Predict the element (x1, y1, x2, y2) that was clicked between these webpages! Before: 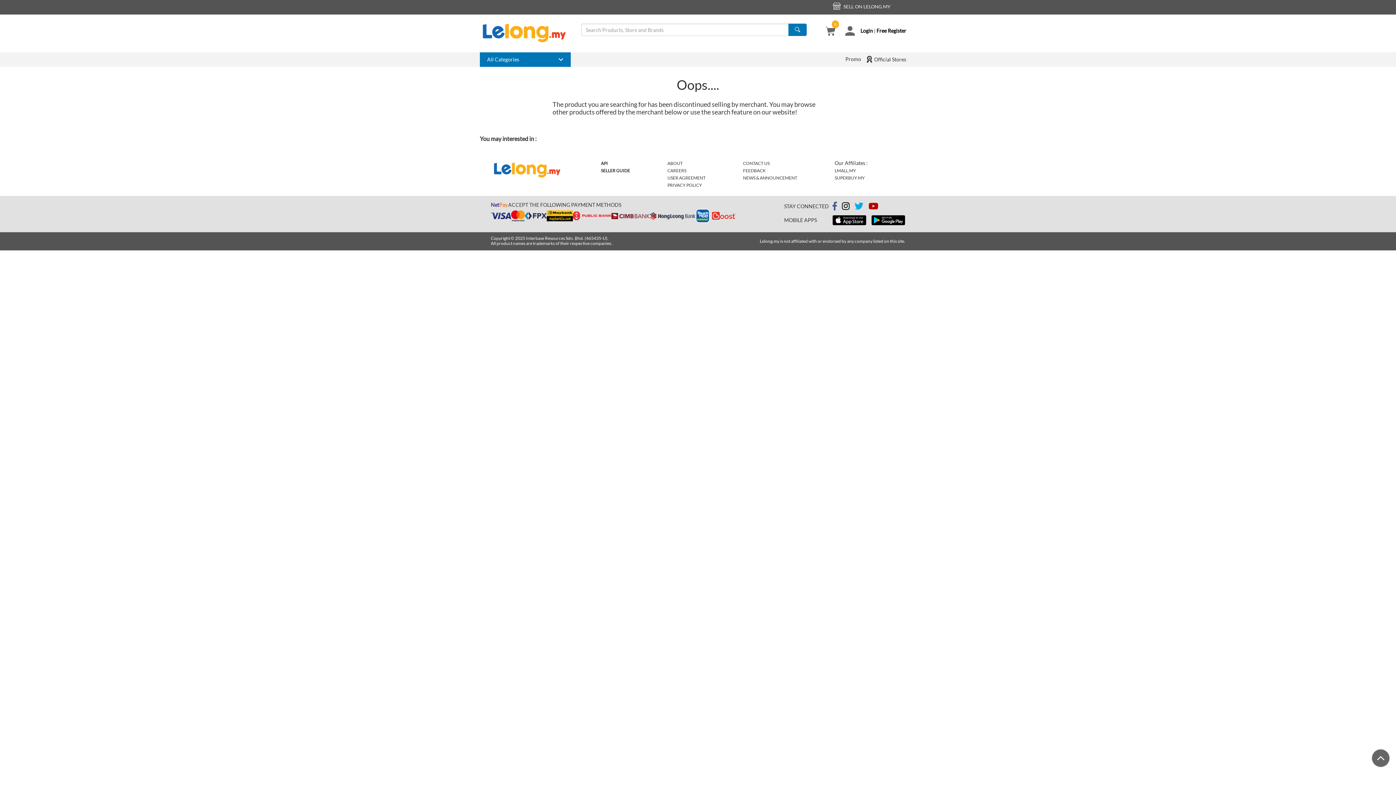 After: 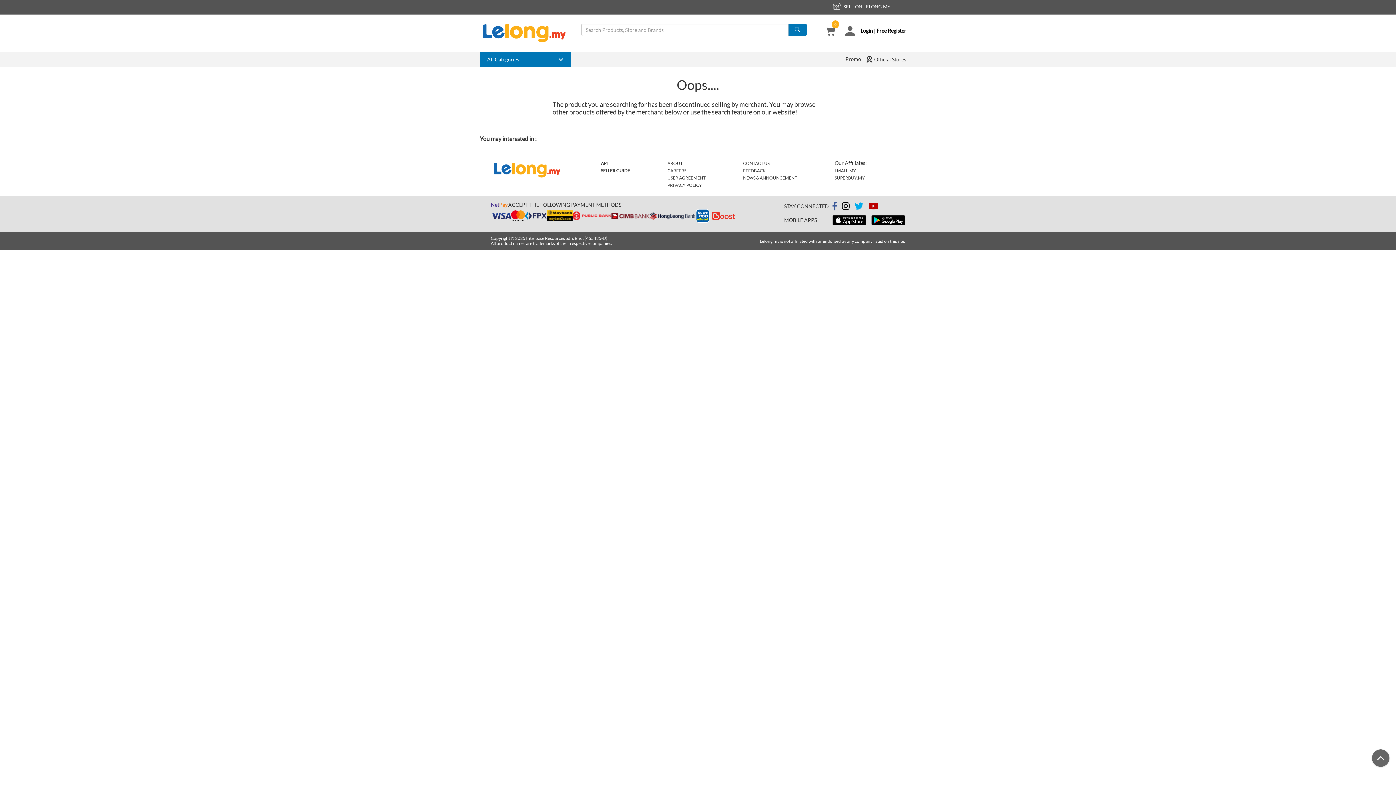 Action: bbox: (667, 168, 686, 173) label: CAREERS